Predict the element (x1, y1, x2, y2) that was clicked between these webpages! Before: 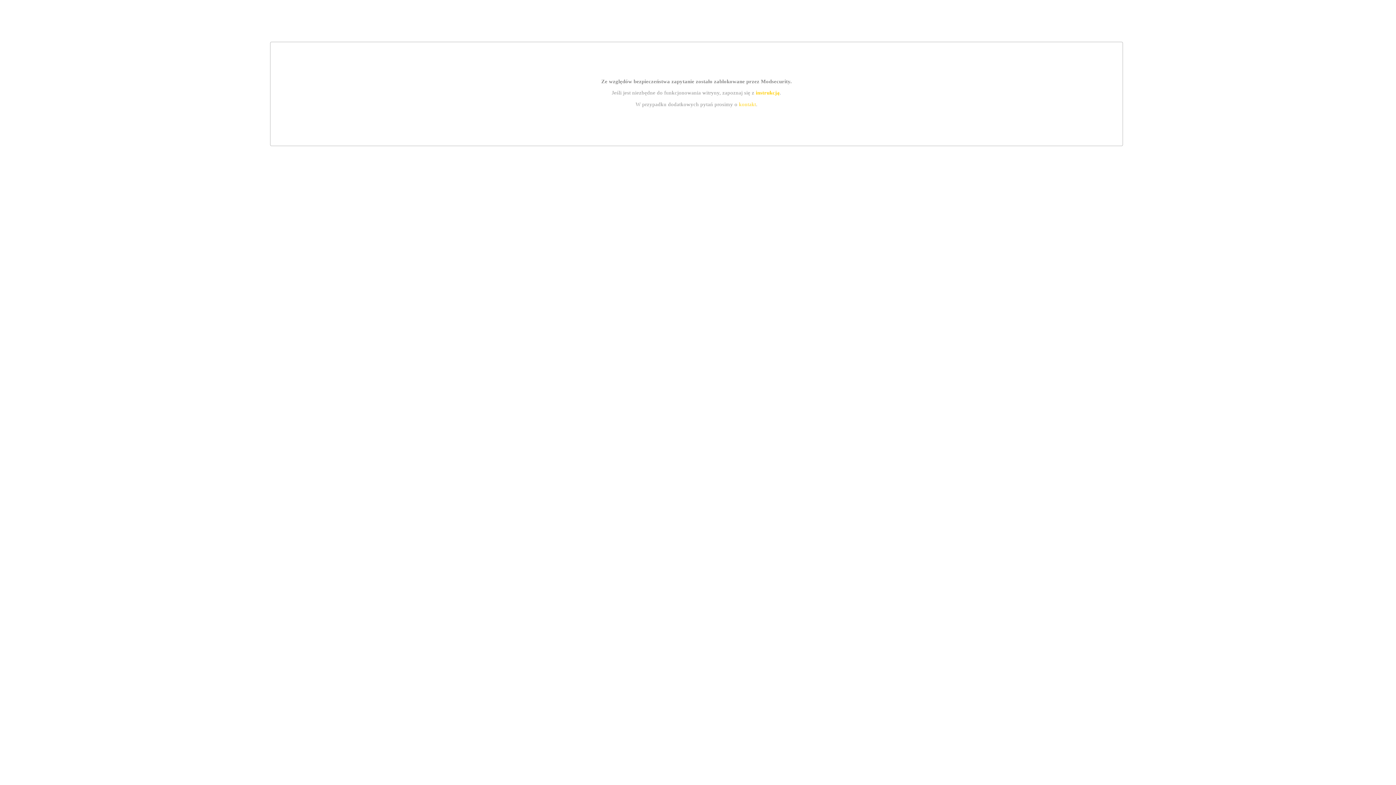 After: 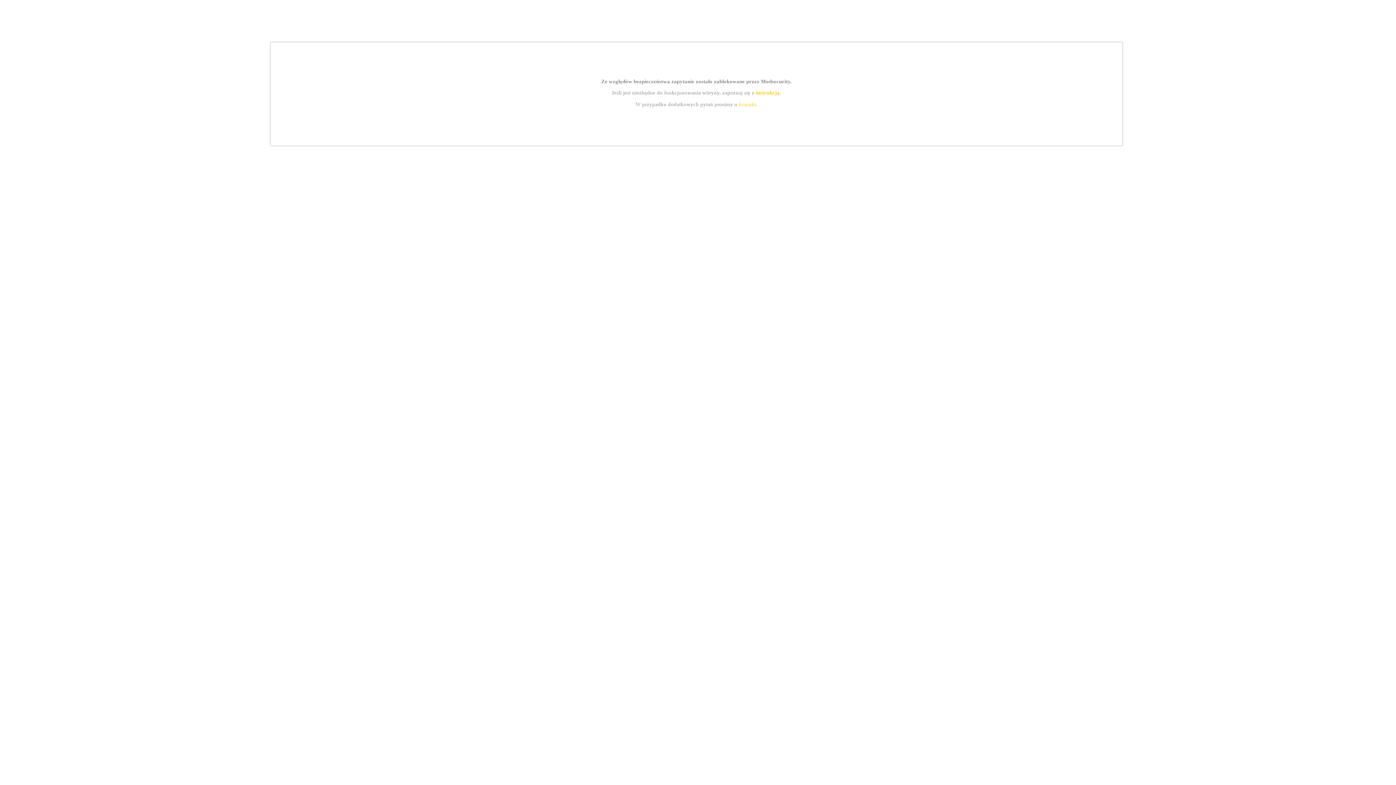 Action: bbox: (755, 89, 779, 95) label: instrukcją